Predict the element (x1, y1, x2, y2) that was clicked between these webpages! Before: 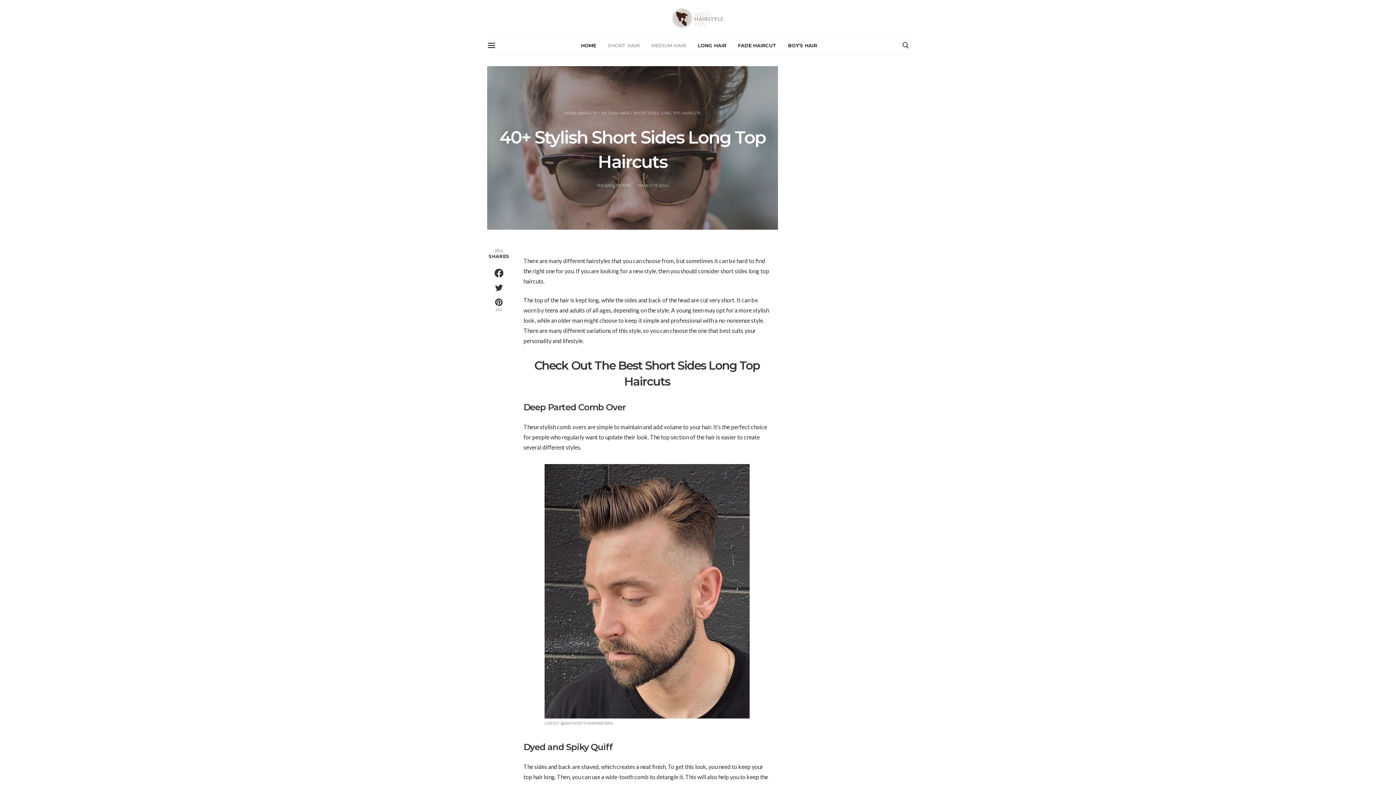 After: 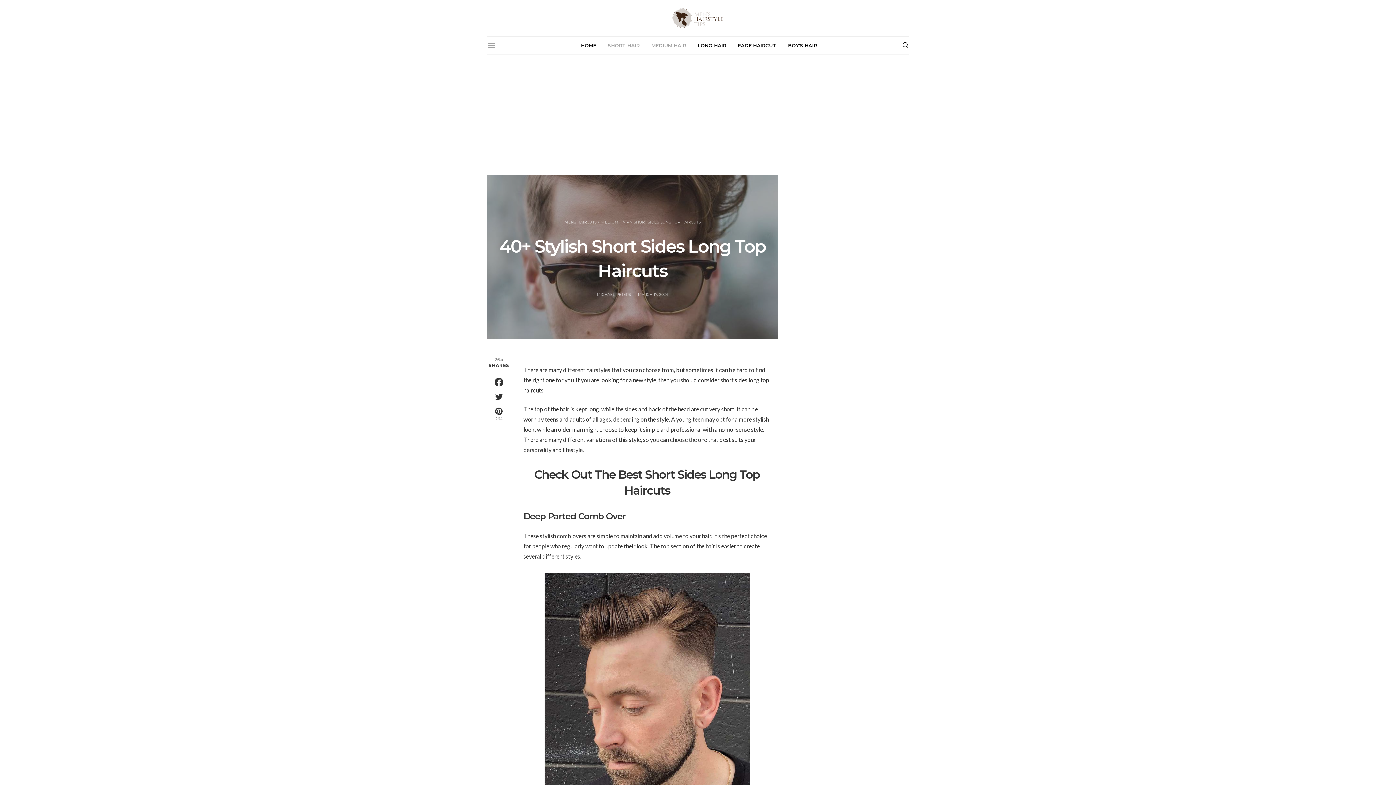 Action: bbox: (487, 40, 496, 50)